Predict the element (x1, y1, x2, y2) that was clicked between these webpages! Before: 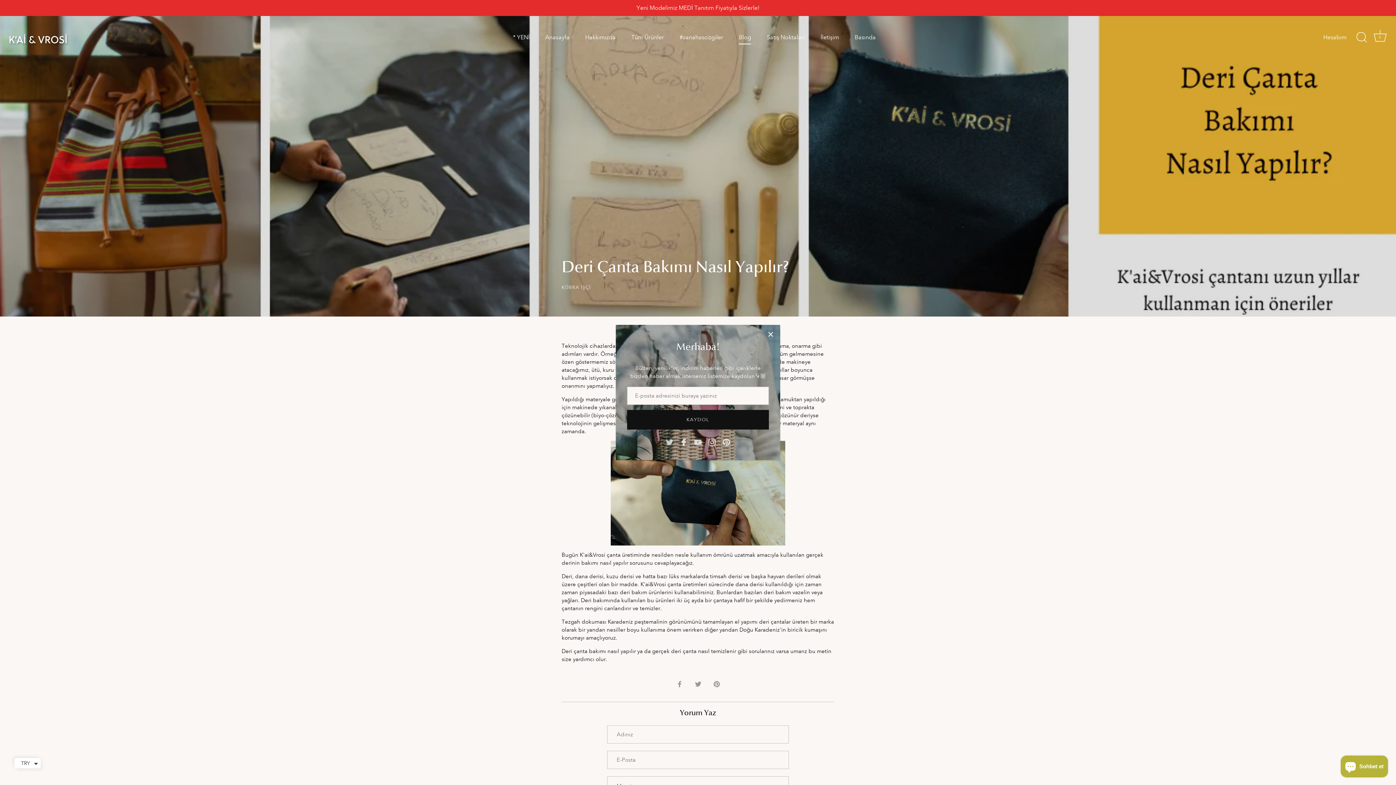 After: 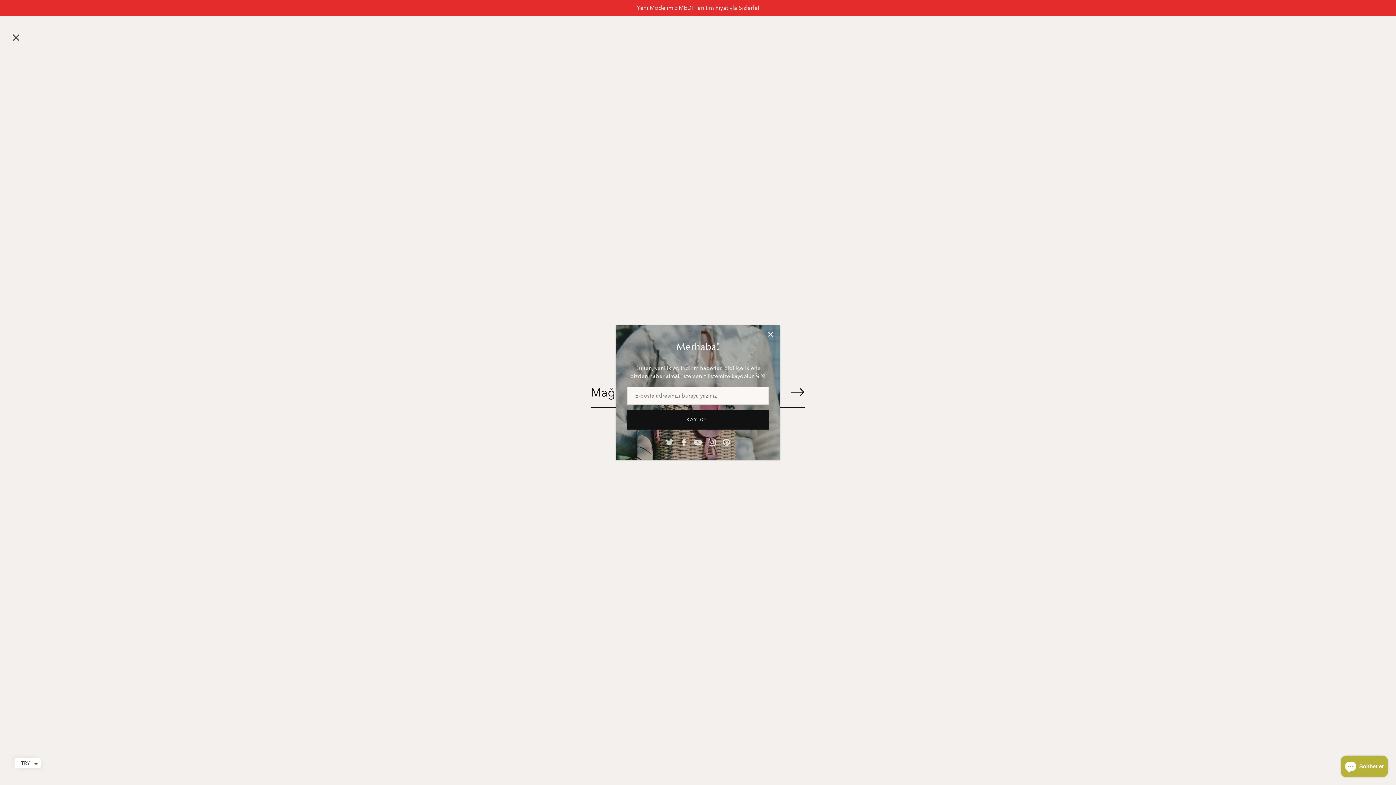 Action: label: Arama bbox: (1353, 29, 1369, 45)